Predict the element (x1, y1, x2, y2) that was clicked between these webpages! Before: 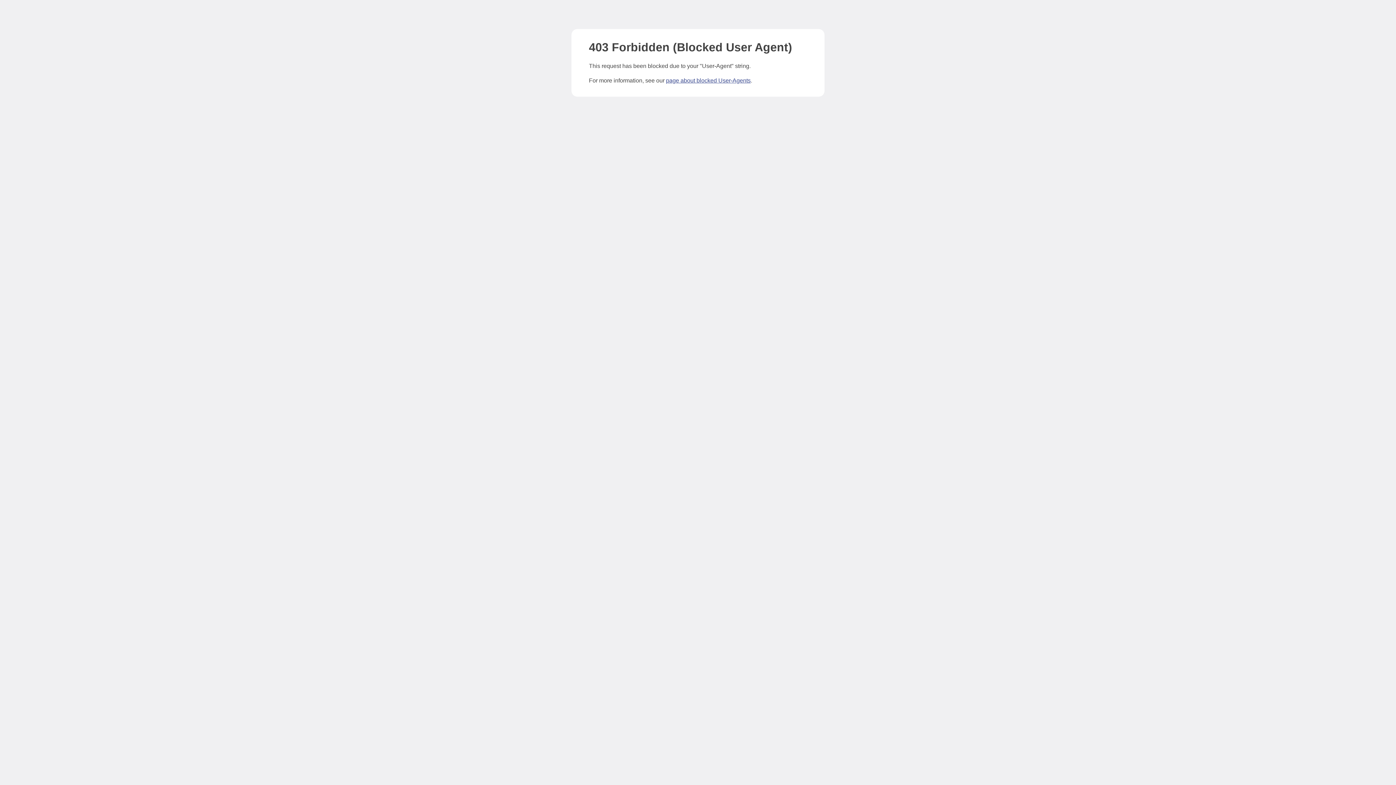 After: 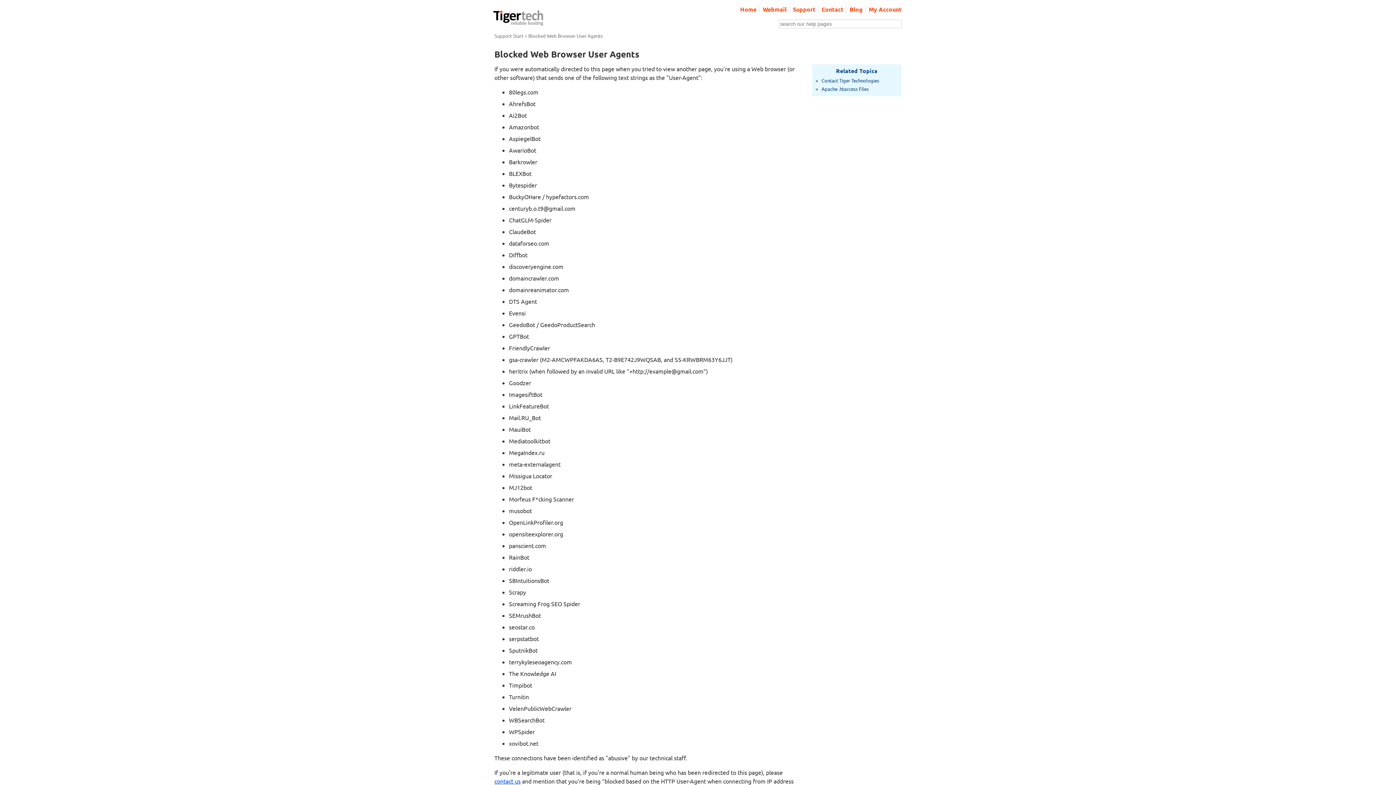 Action: label: page about blocked User-Agents bbox: (666, 77, 750, 83)